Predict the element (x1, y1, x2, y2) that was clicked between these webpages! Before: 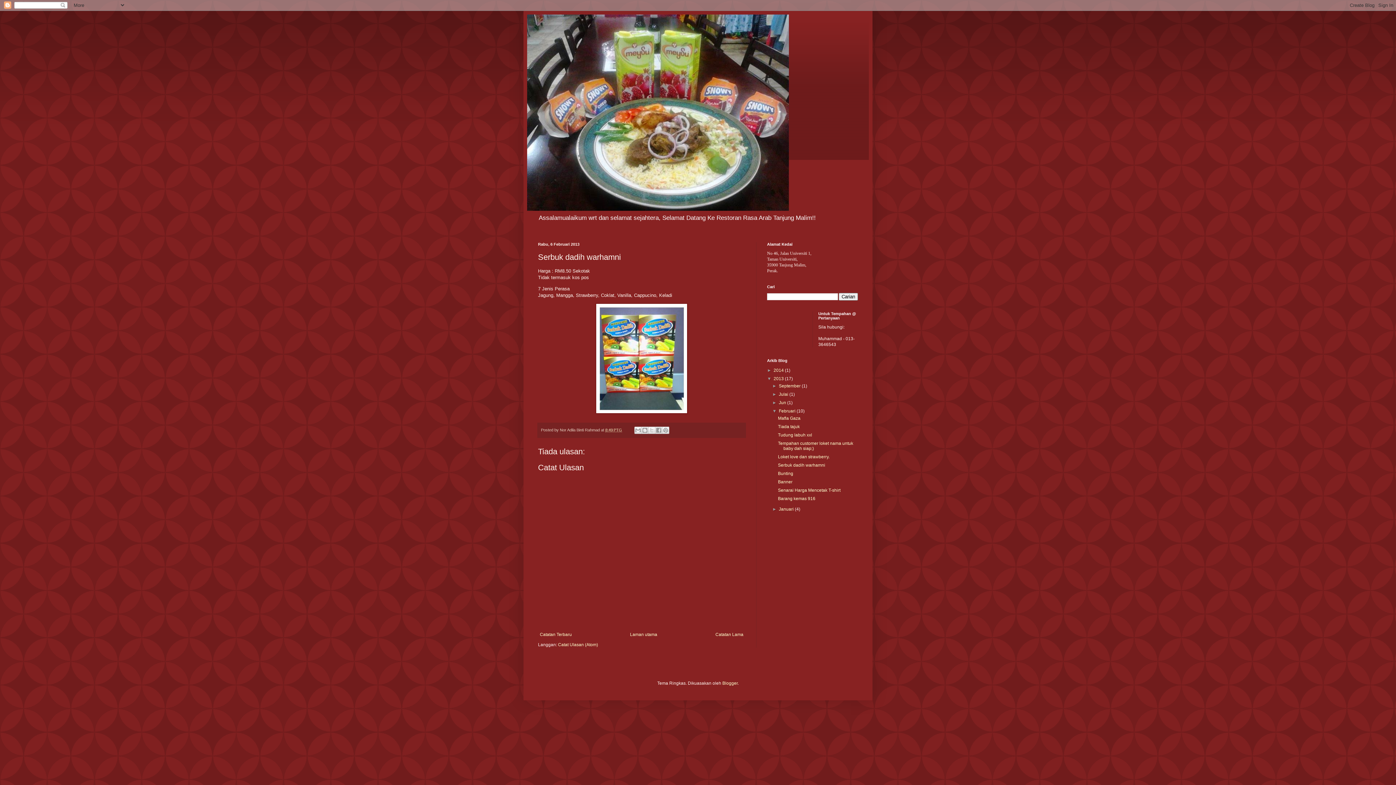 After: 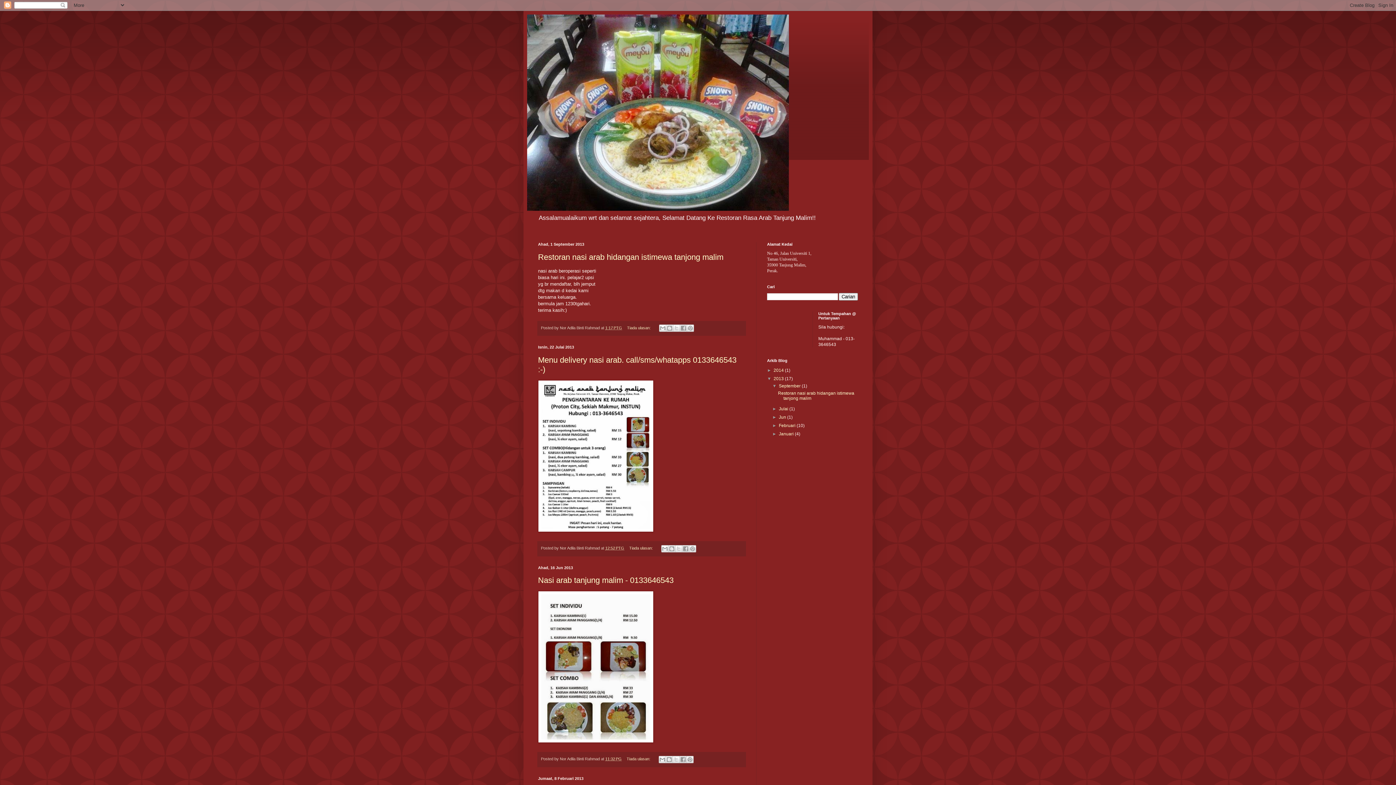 Action: label: 2013  bbox: (773, 376, 785, 381)